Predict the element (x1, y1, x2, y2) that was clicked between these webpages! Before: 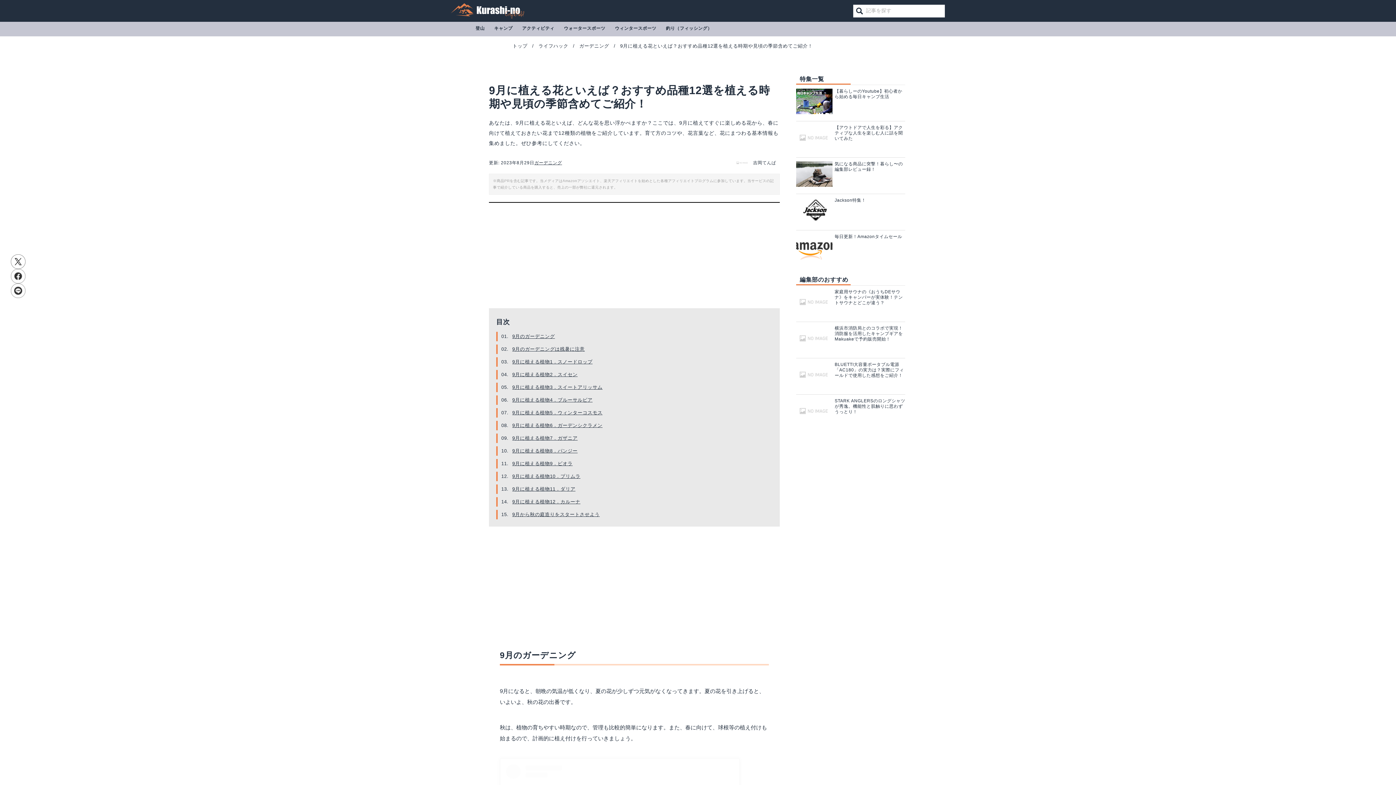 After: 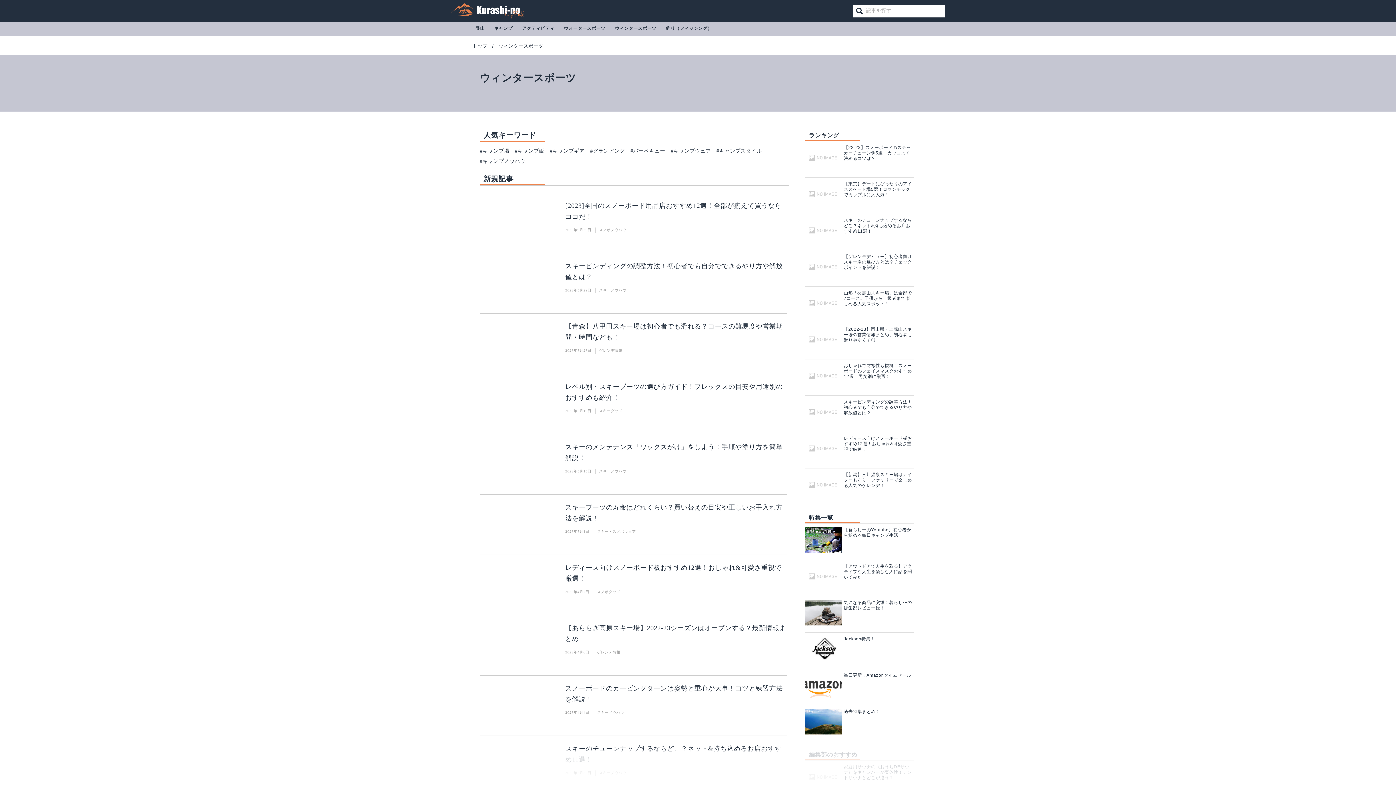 Action: label: ウィンタースポーツ bbox: (615, 25, 656, 30)